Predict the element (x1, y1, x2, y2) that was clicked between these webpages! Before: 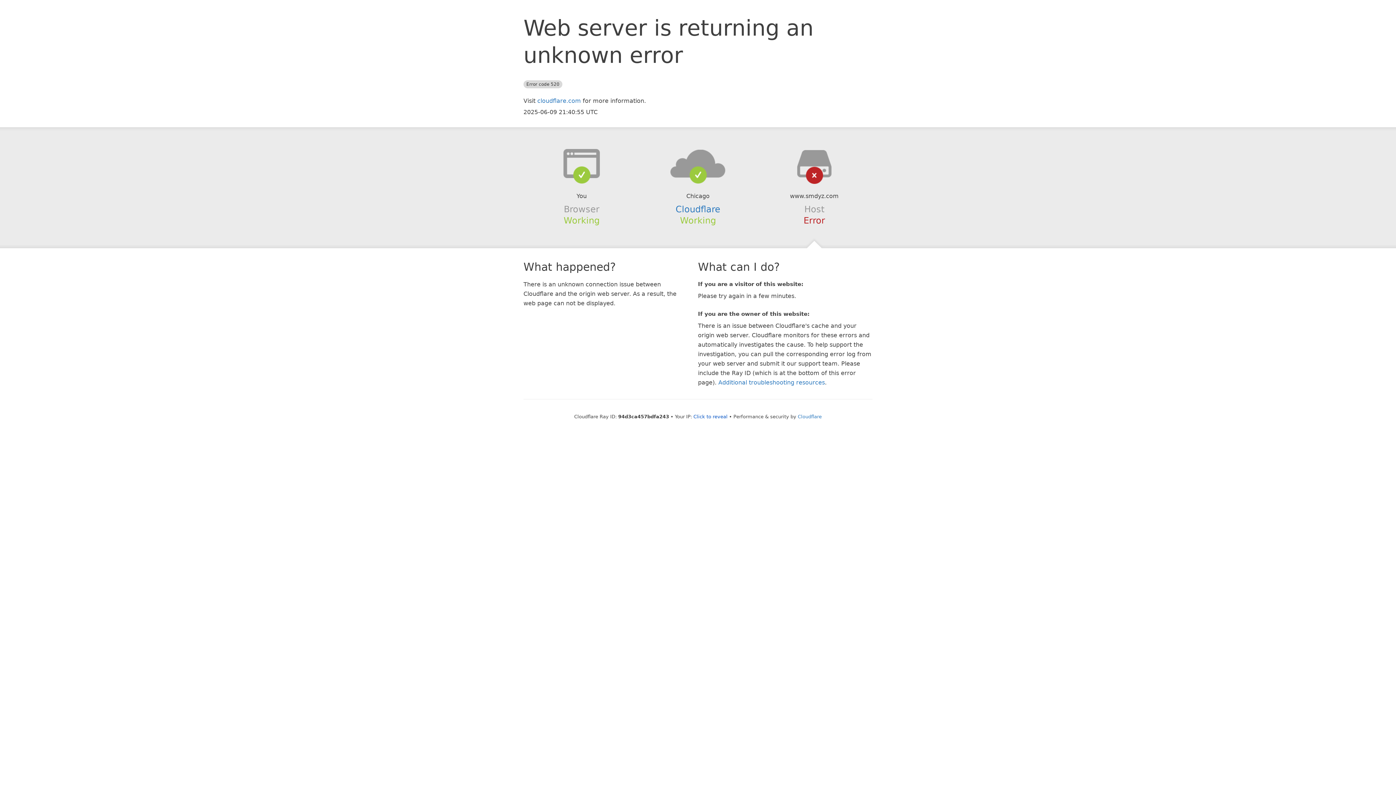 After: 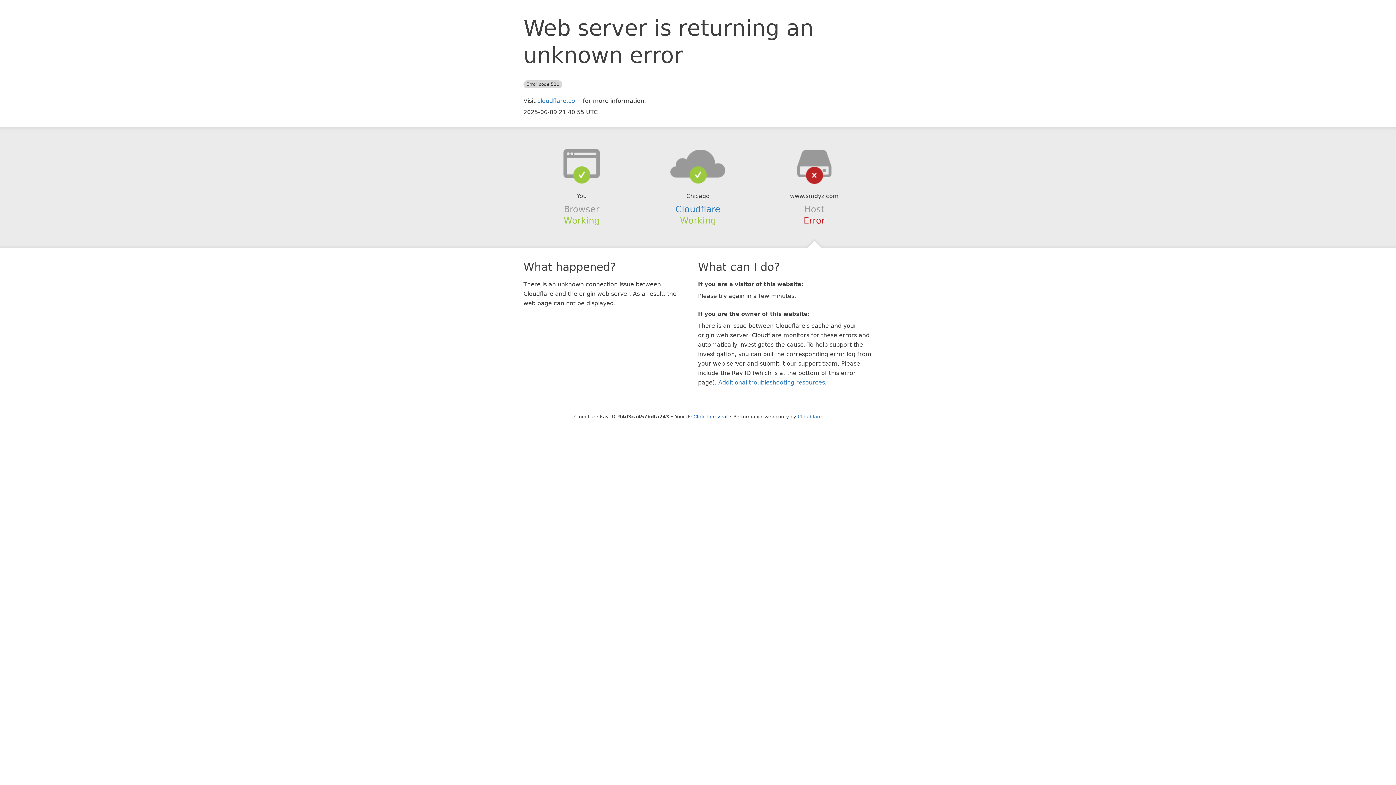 Action: bbox: (639, 148, 756, 178)